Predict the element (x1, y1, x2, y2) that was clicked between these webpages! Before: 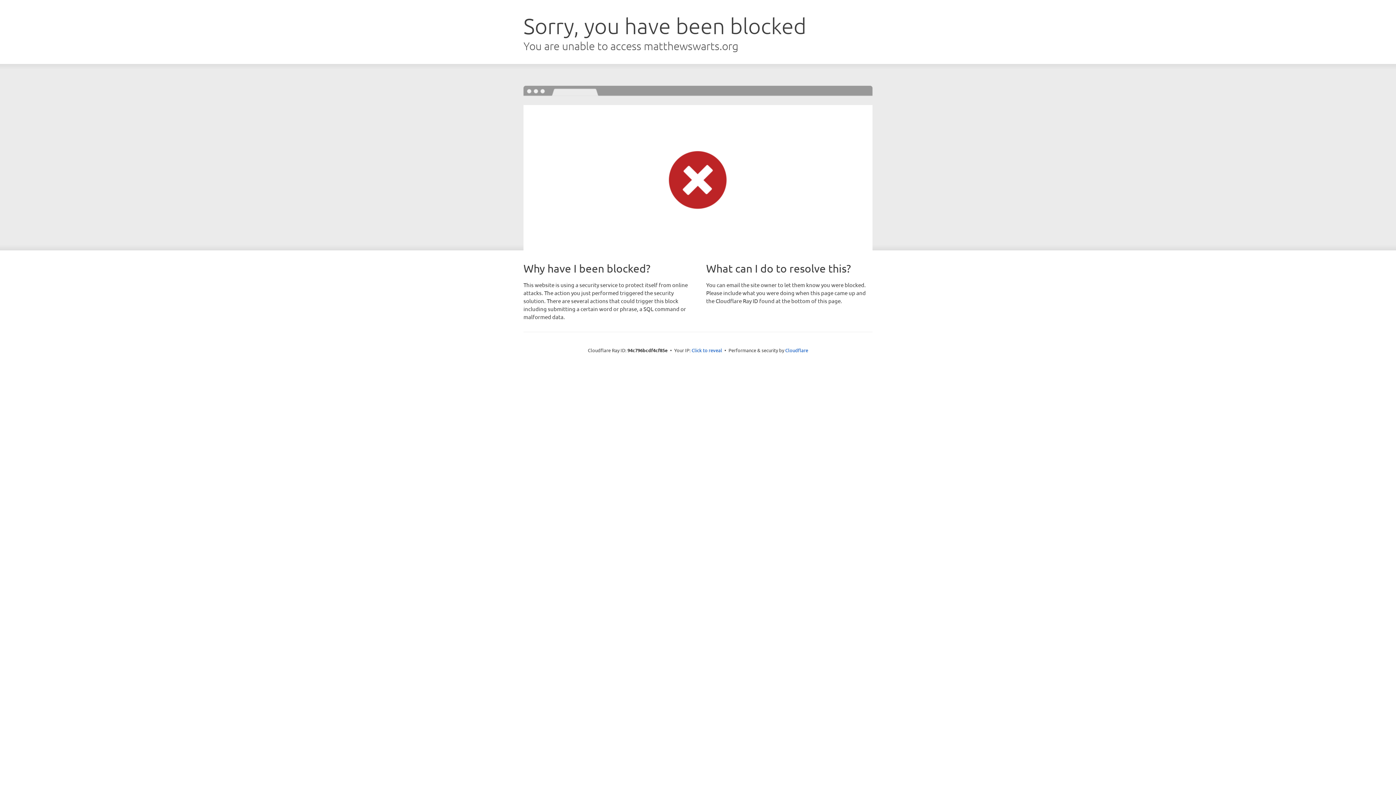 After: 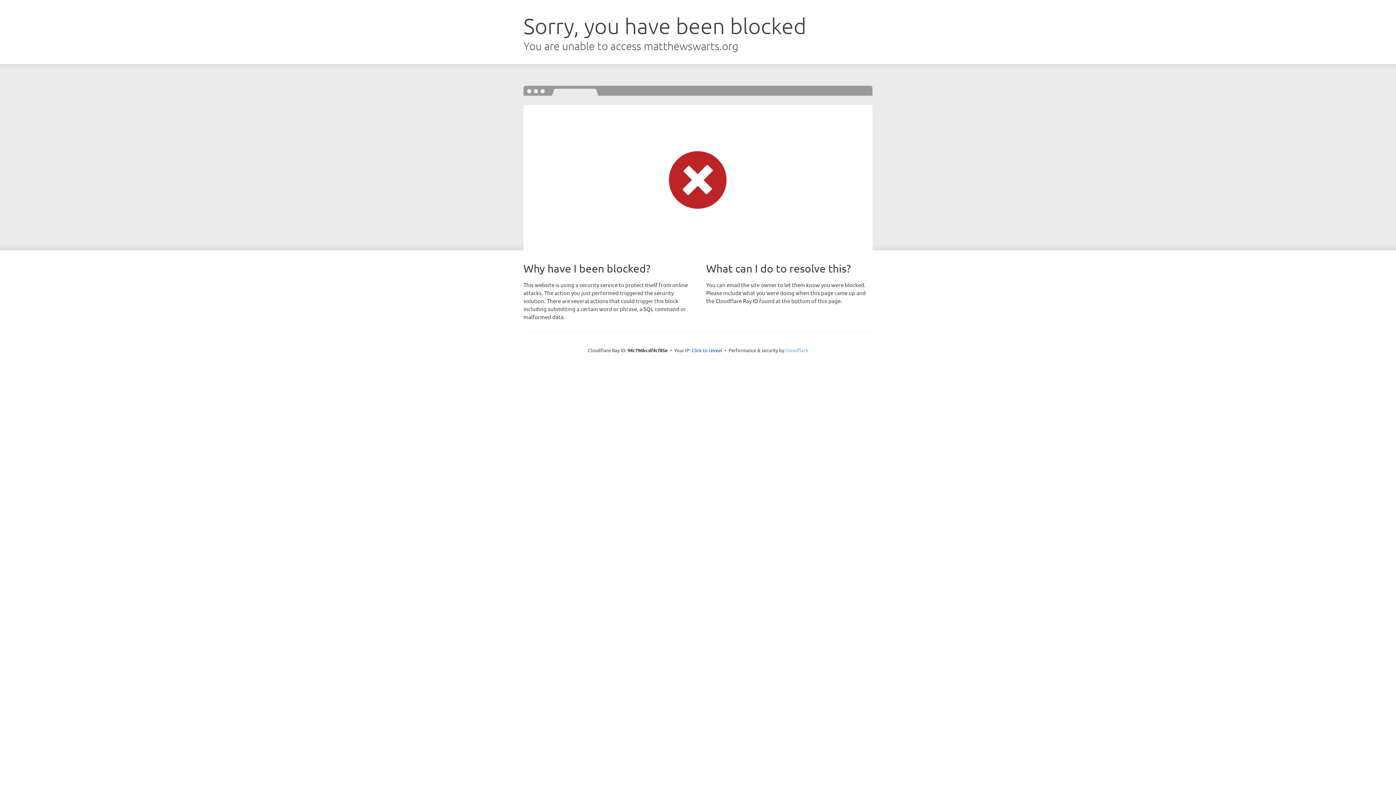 Action: label: Cloudflare bbox: (785, 347, 808, 353)